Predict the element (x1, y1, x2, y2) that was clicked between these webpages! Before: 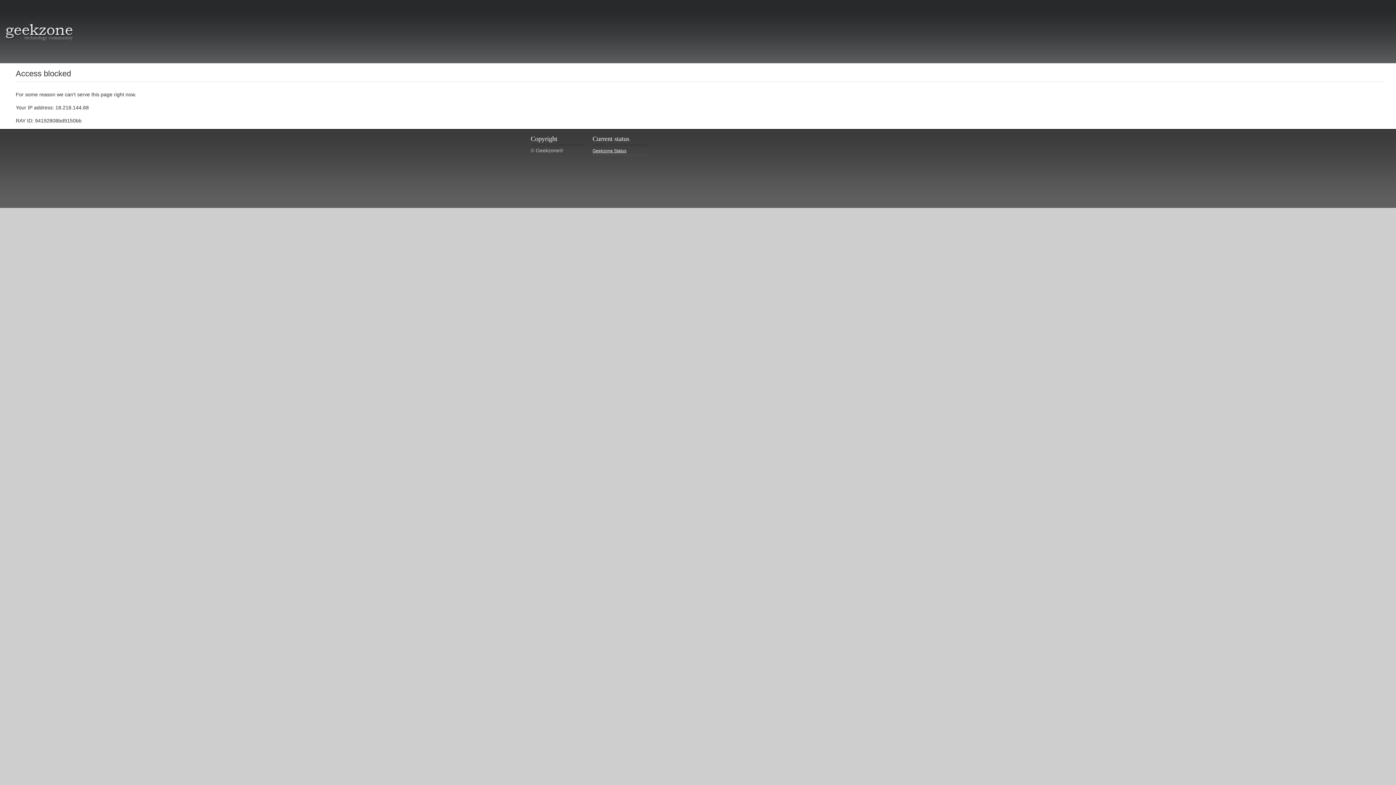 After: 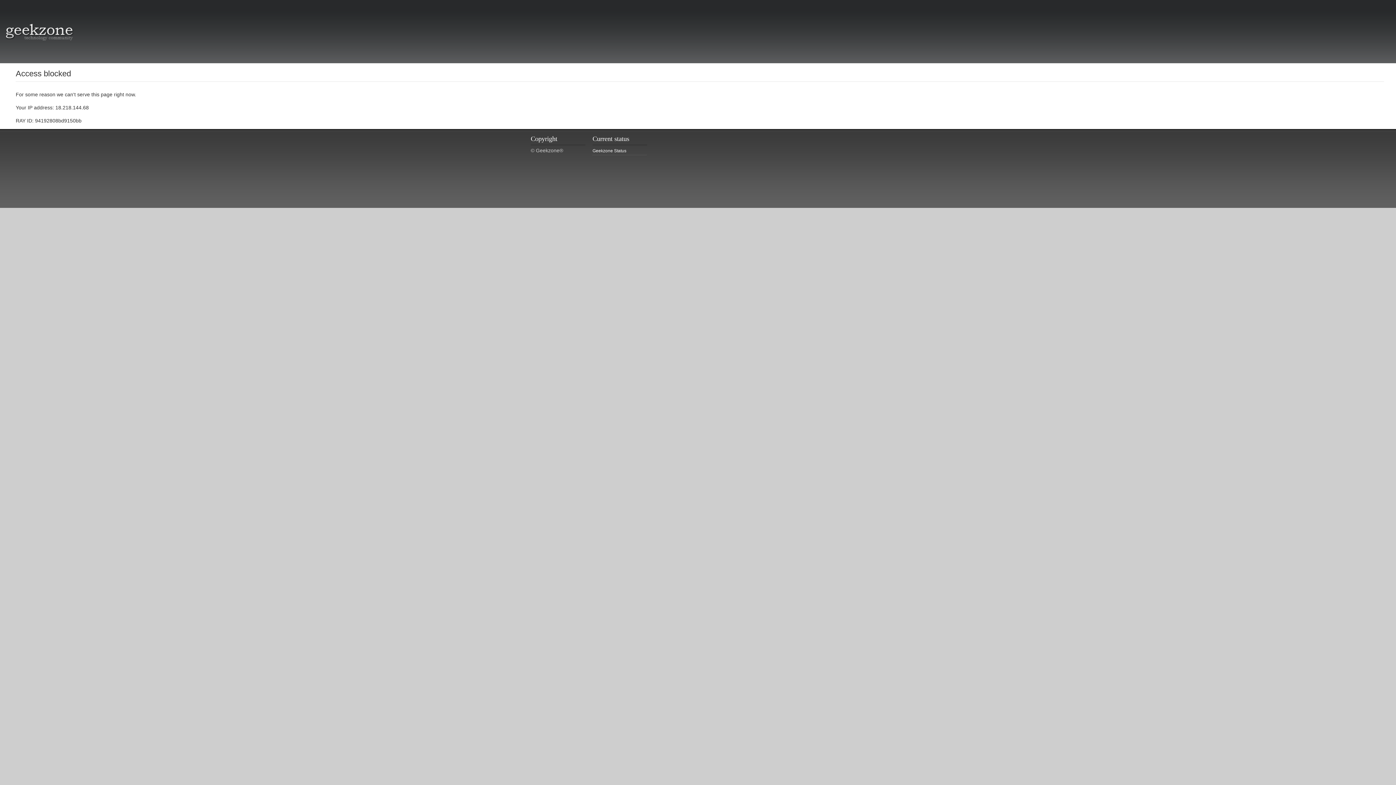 Action: bbox: (592, 147, 647, 155) label: Geekzone Status